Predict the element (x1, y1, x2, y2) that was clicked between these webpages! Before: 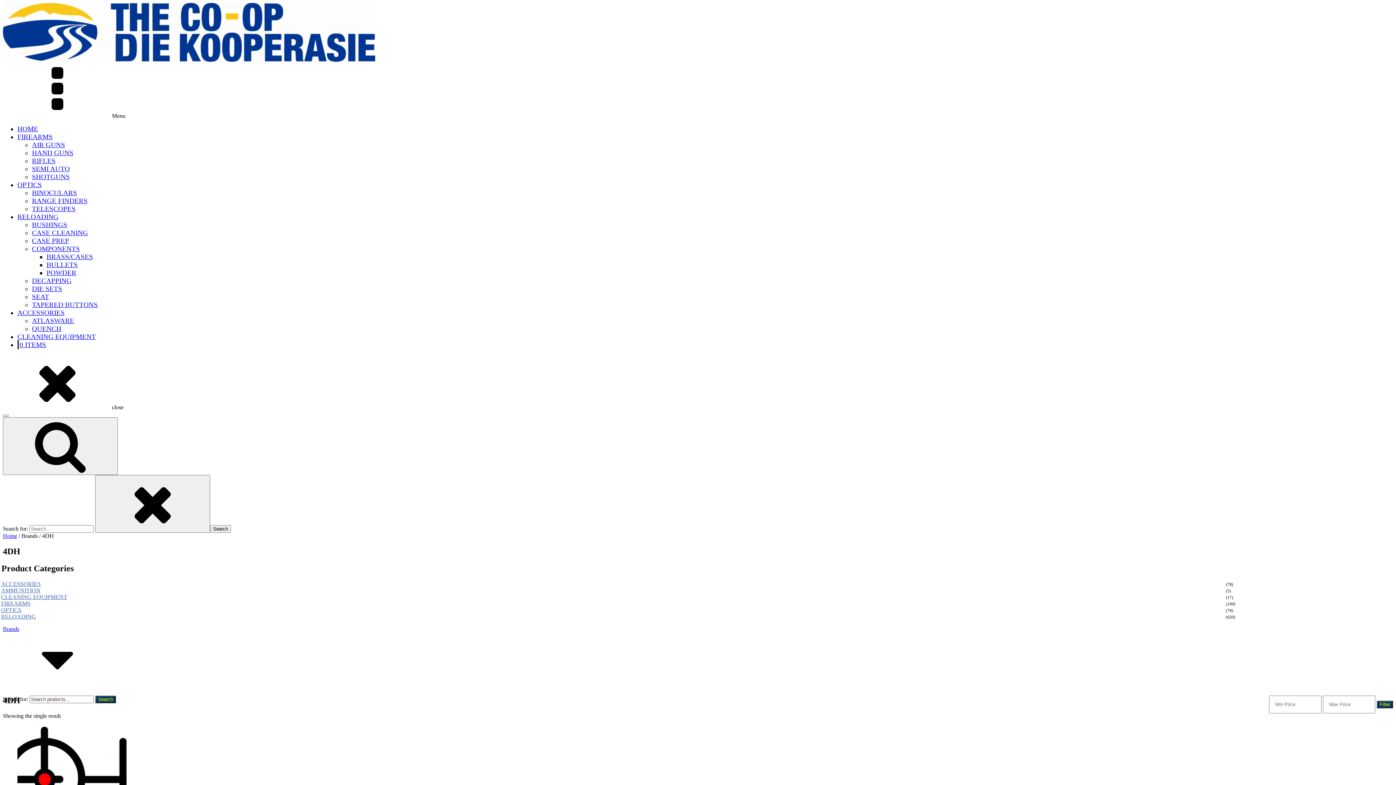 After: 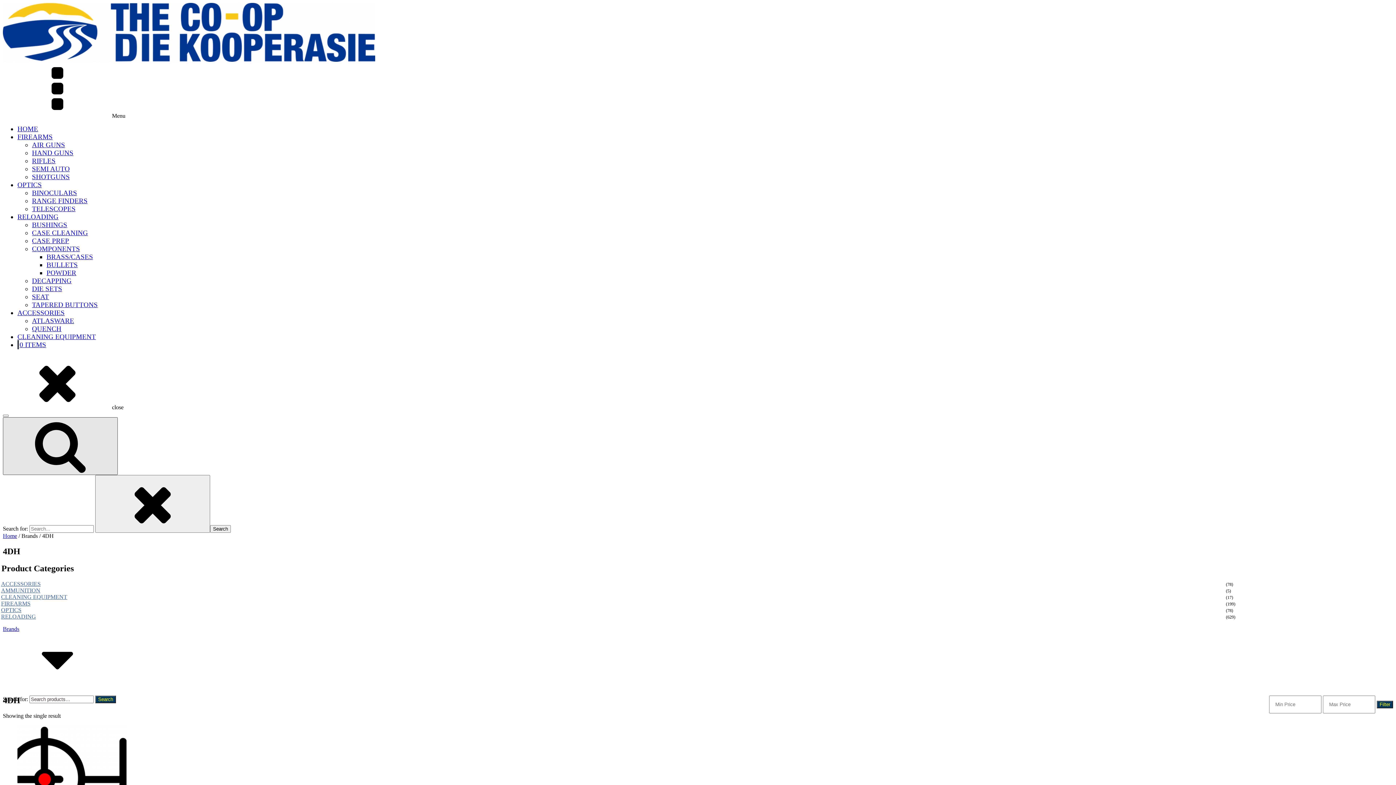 Action: label: Open search bbox: (2, 417, 117, 475)